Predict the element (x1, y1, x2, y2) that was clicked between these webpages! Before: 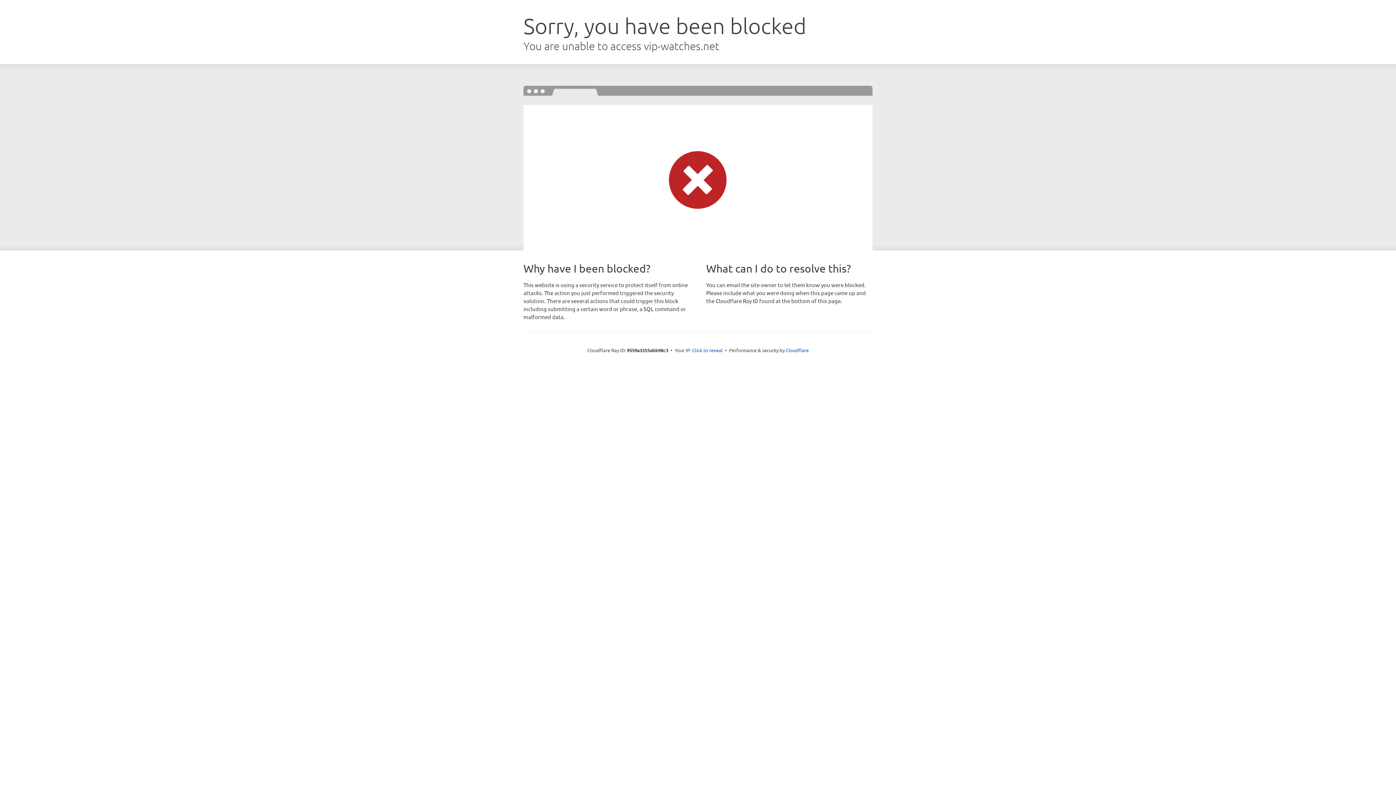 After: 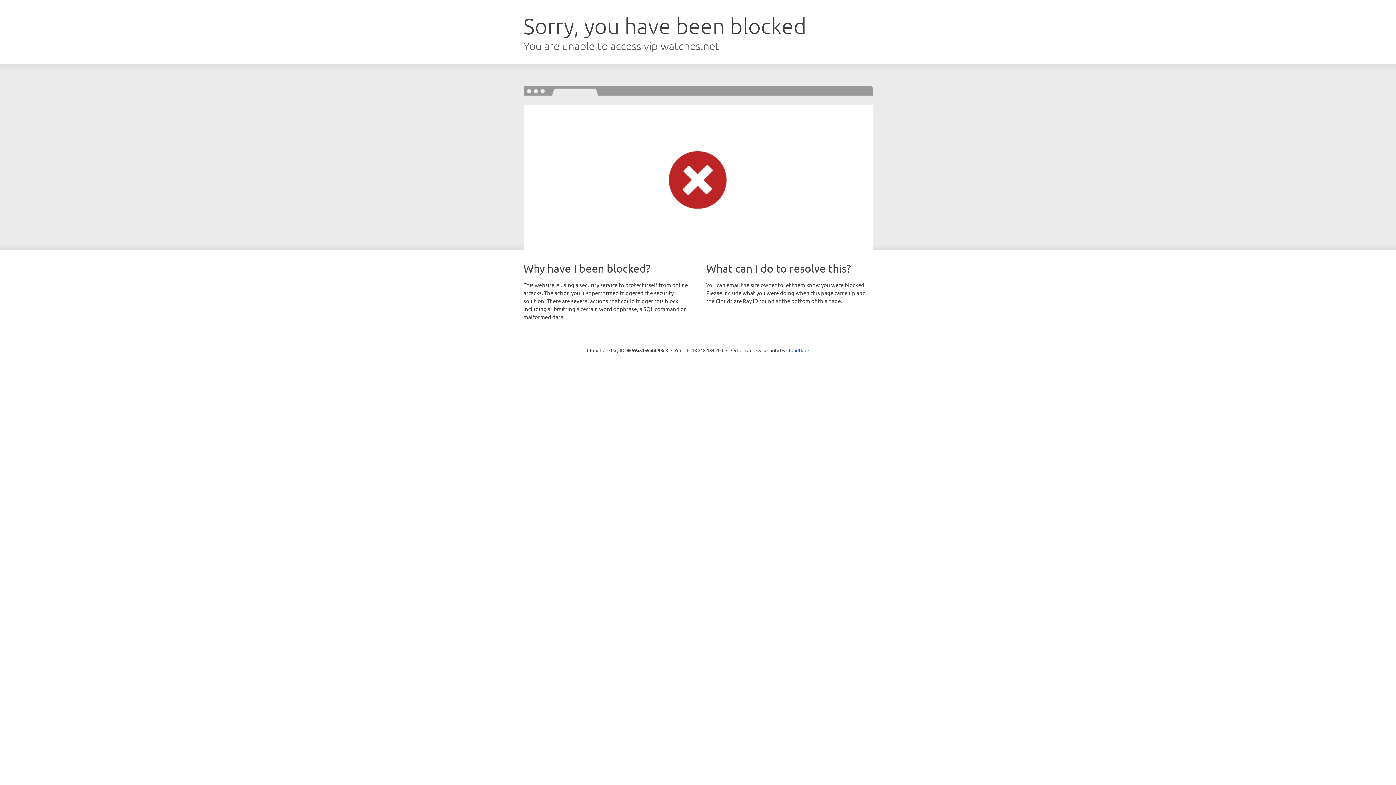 Action: bbox: (692, 346, 722, 353) label: Click to reveal